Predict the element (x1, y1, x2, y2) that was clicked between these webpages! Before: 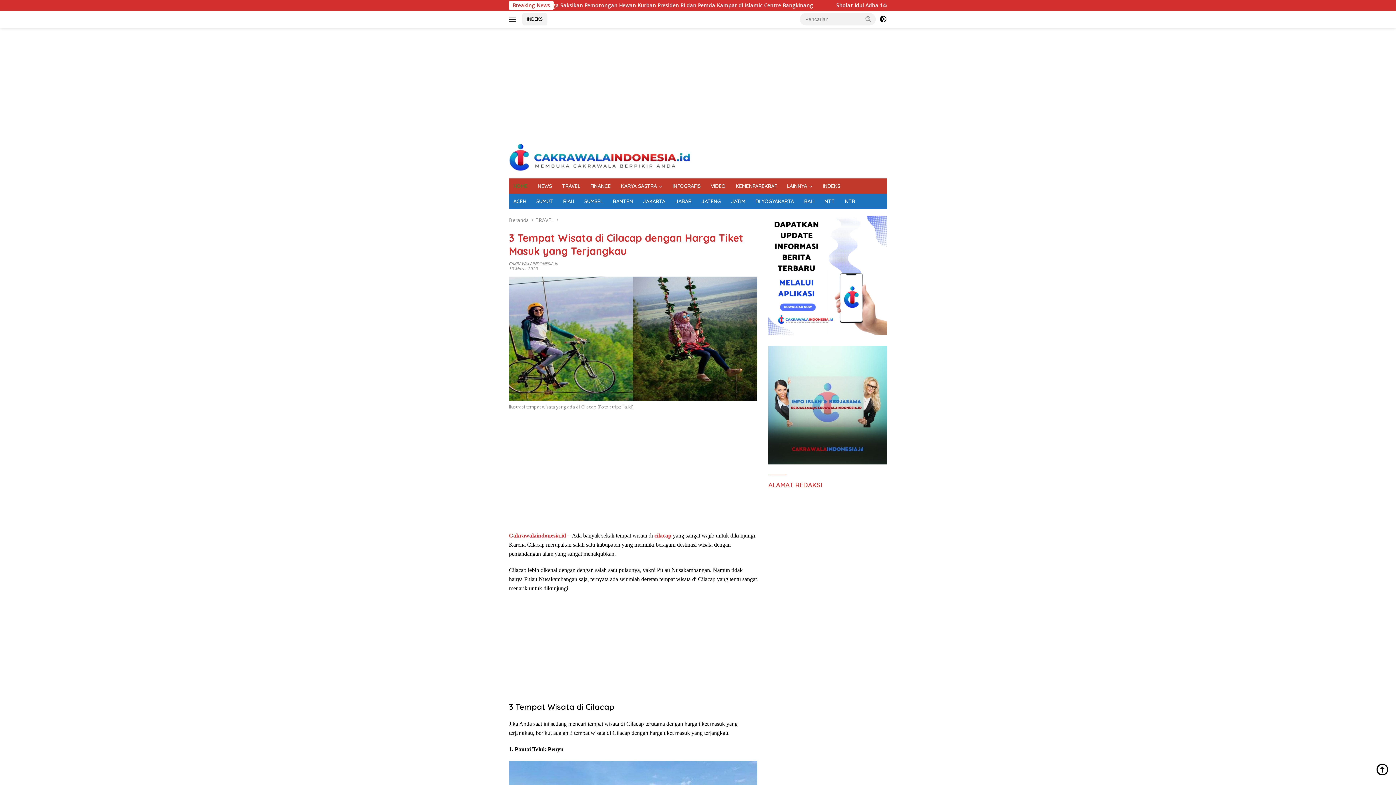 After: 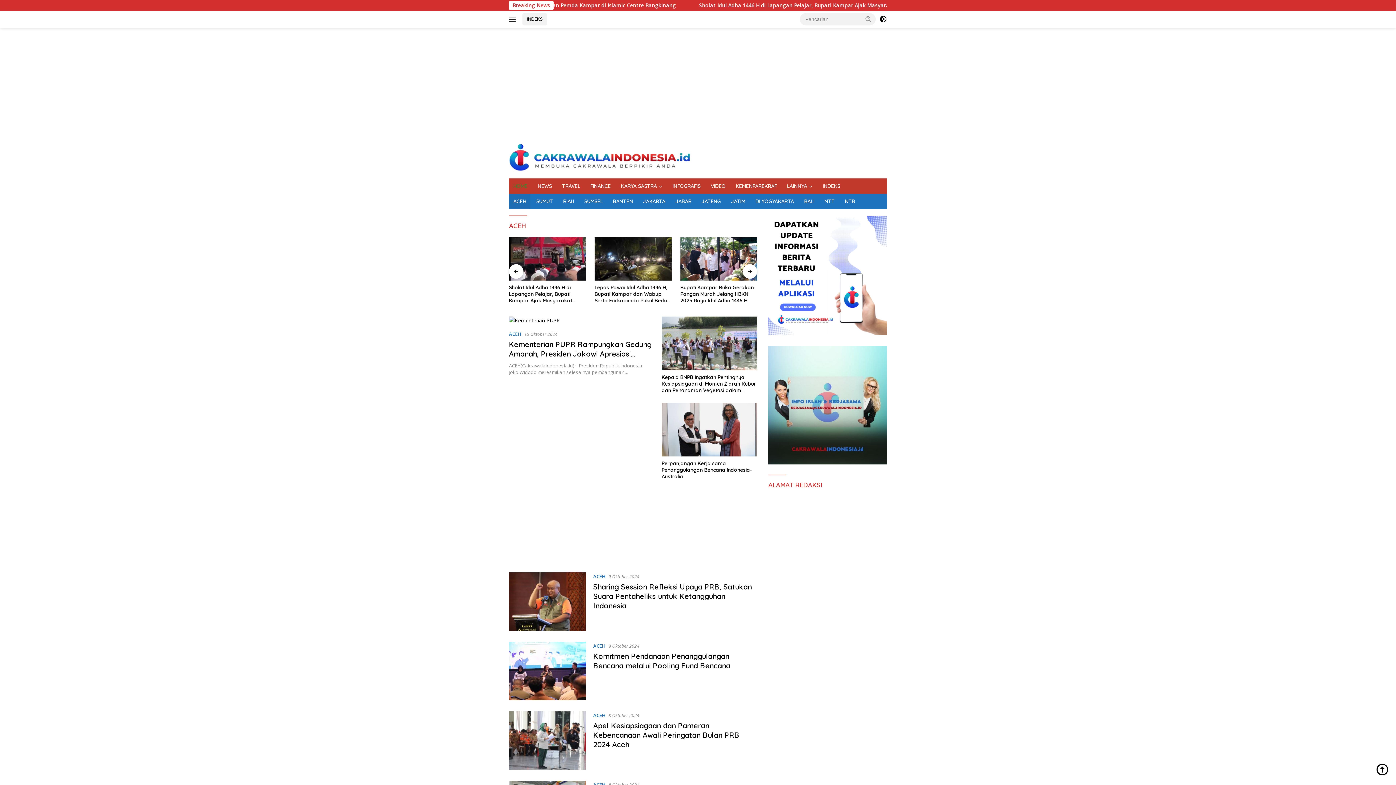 Action: label: ACEH bbox: (509, 193, 530, 209)